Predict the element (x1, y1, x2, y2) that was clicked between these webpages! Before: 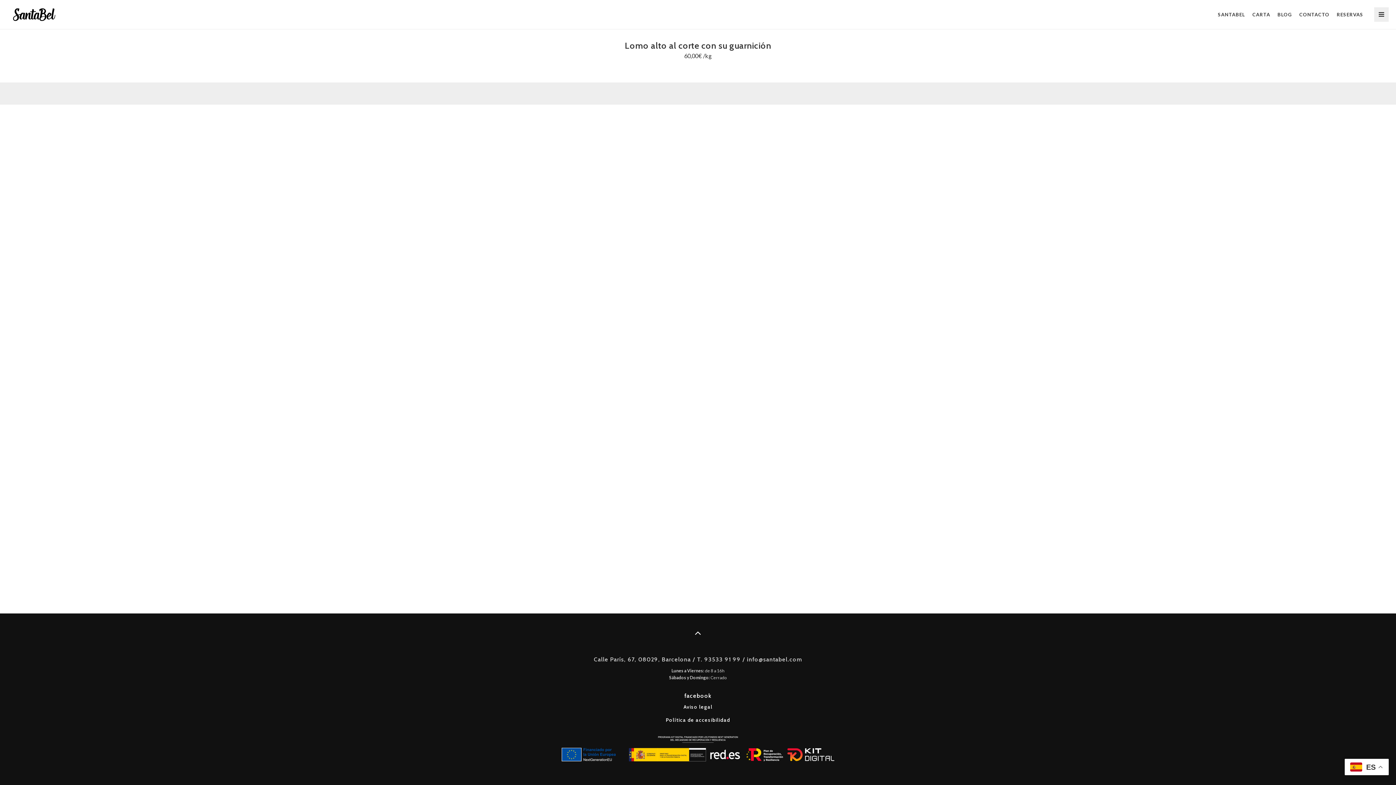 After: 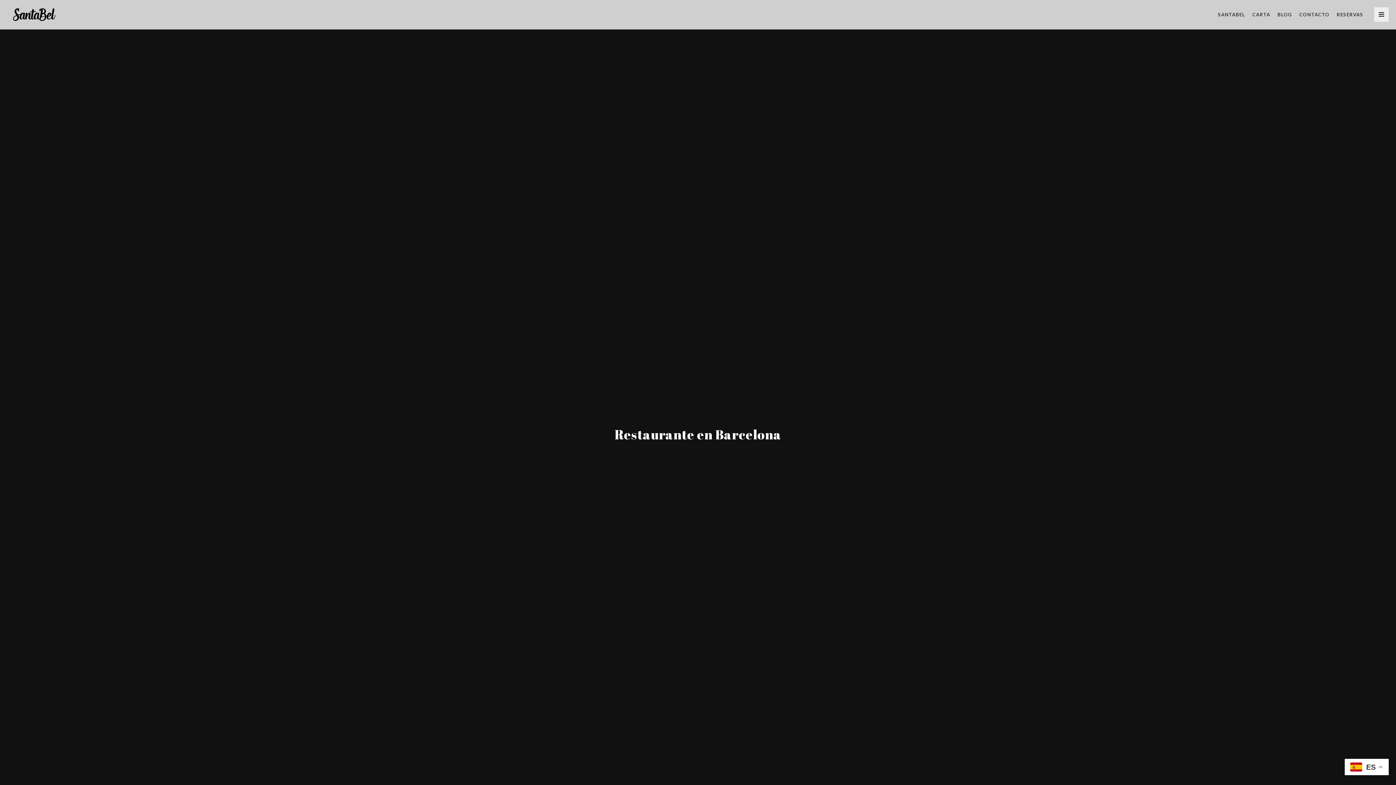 Action: bbox: (10, 0, 56, 29) label:  
 